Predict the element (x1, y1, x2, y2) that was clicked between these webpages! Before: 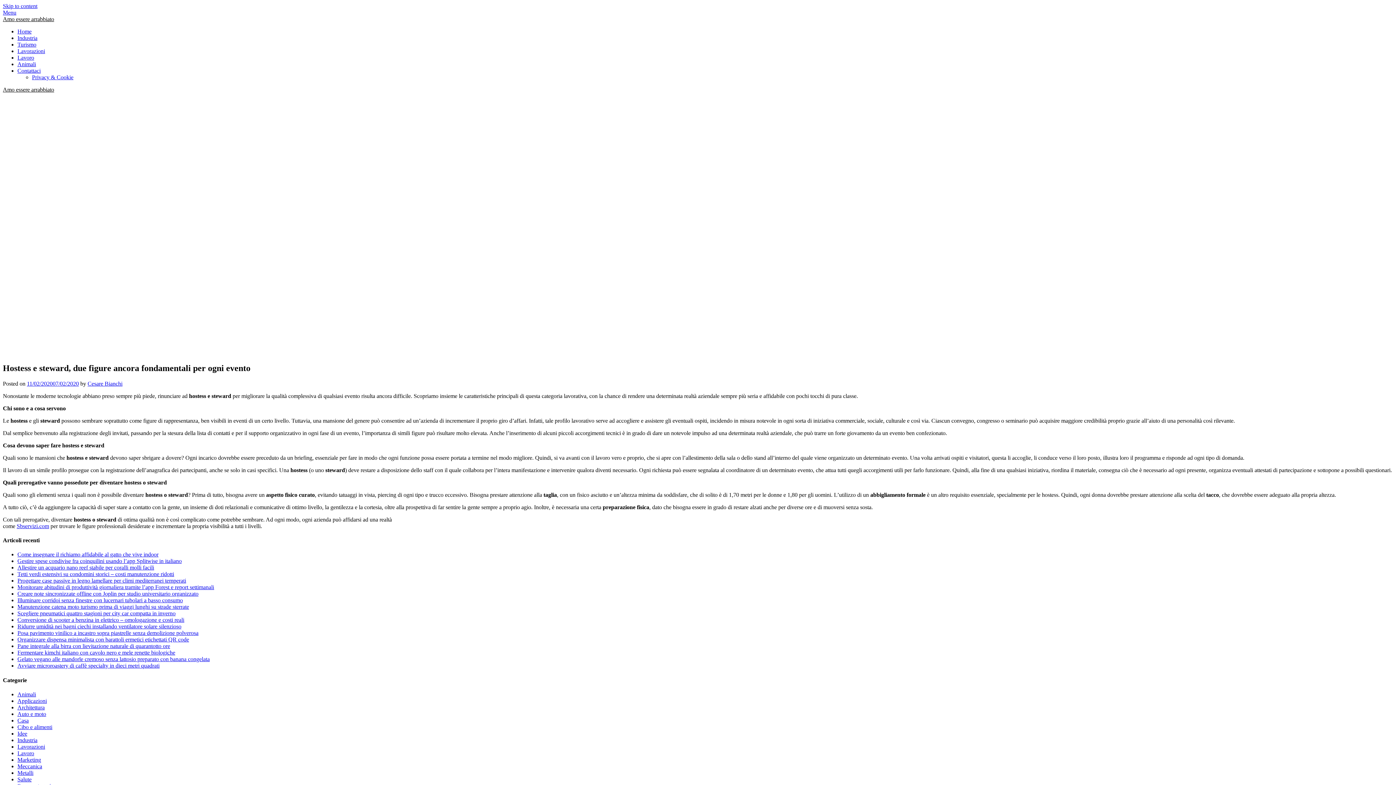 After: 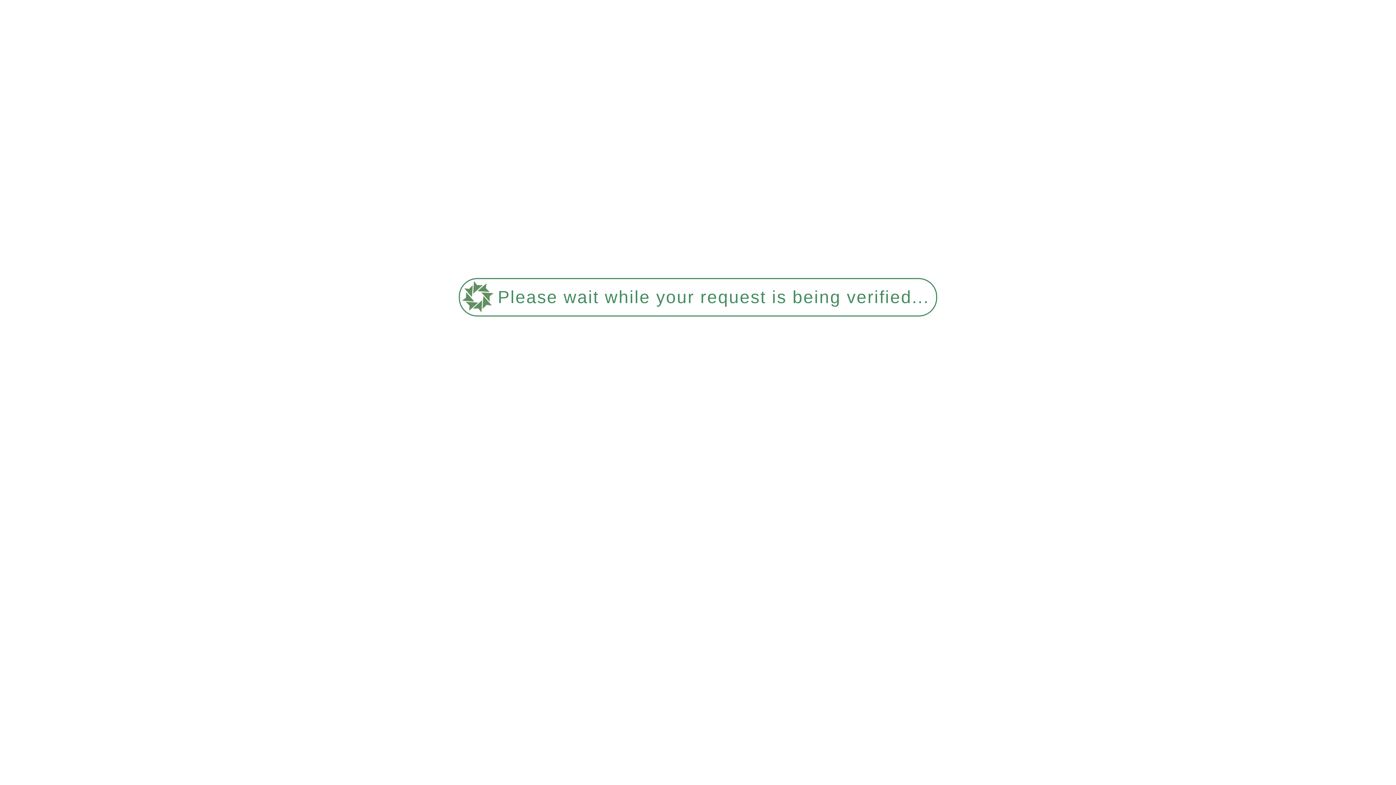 Action: label: Allestire un acquario nano reef stabile per coralli molli facili bbox: (17, 564, 154, 571)